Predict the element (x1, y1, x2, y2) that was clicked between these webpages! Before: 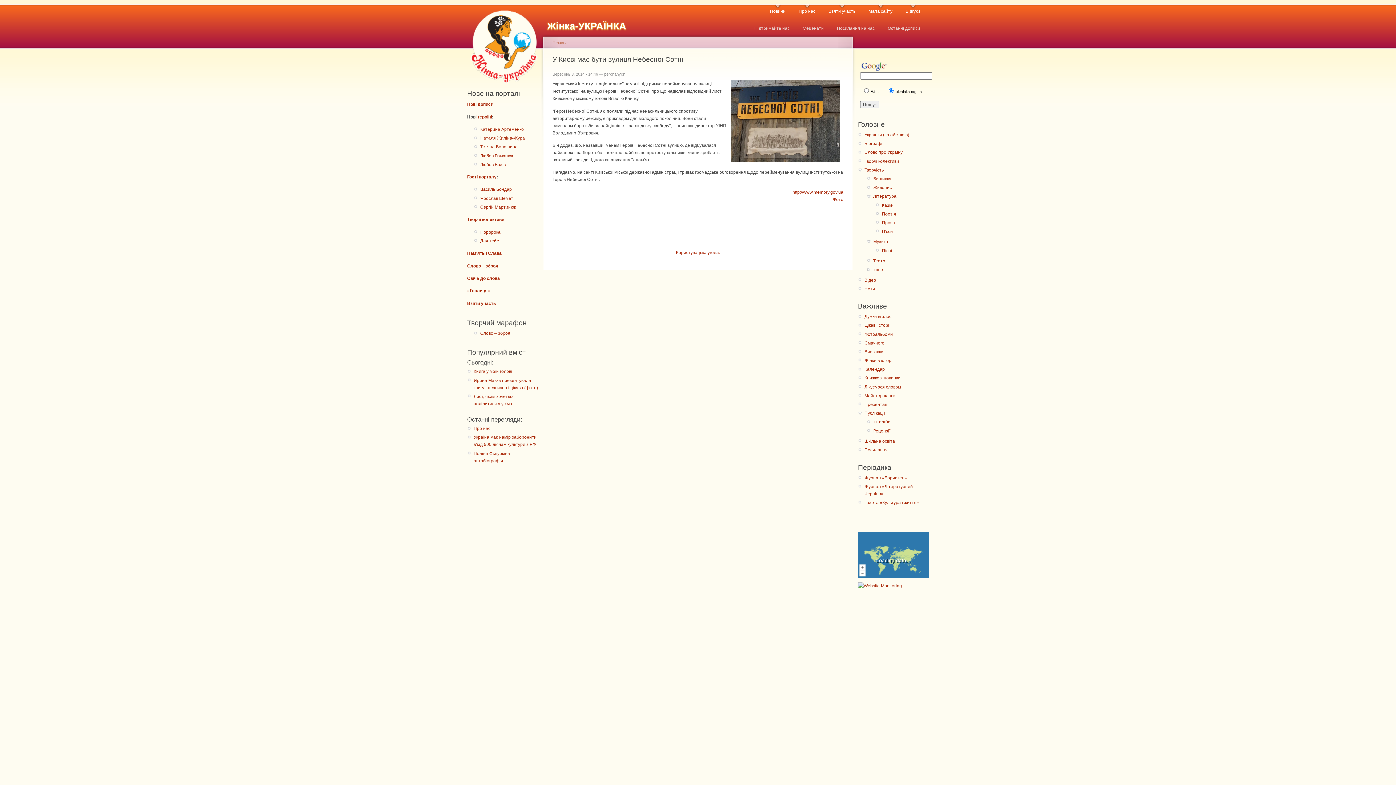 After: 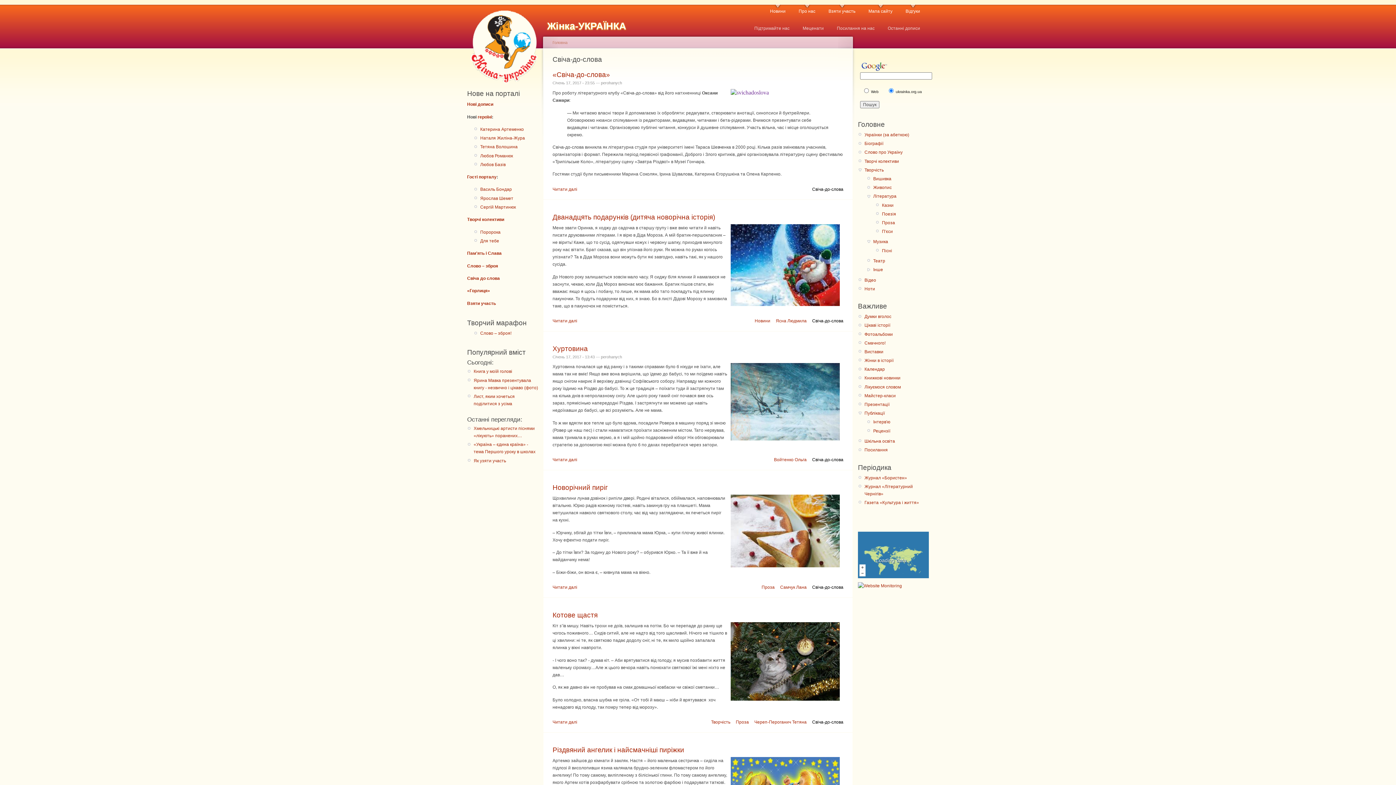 Action: bbox: (467, 275, 500, 281) label: Свіча до слова